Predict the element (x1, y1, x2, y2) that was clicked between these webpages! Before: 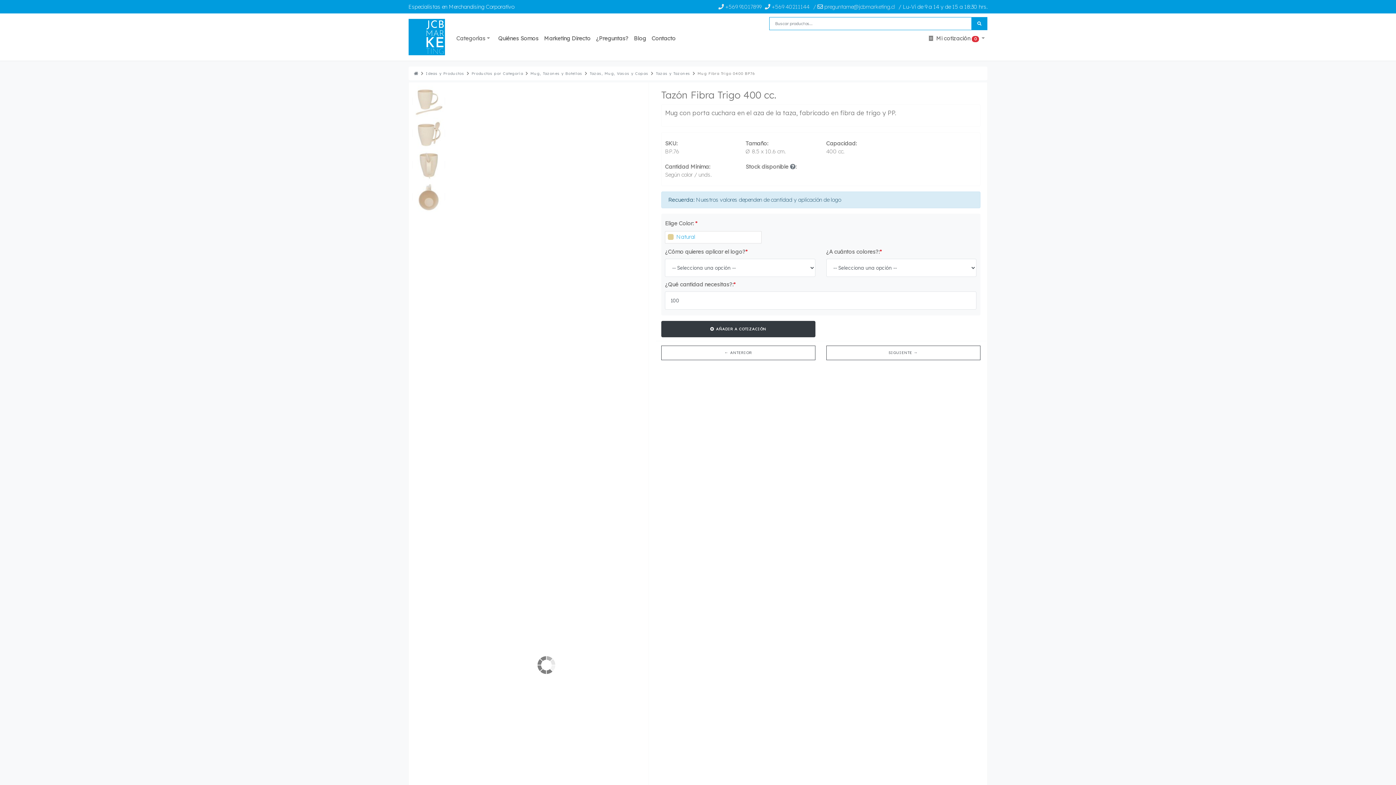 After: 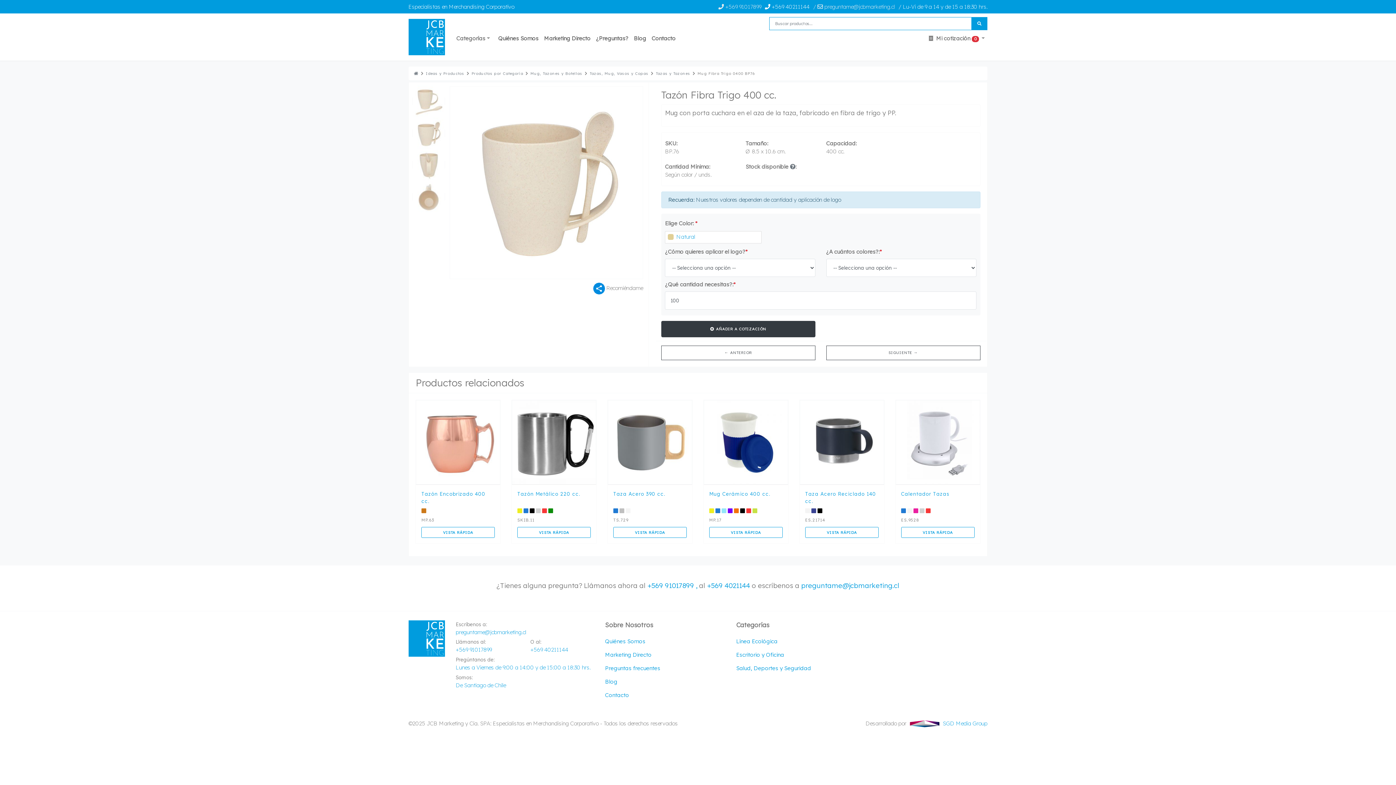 Action: label:  +569 40211144 bbox: (765, 0, 809, 13)